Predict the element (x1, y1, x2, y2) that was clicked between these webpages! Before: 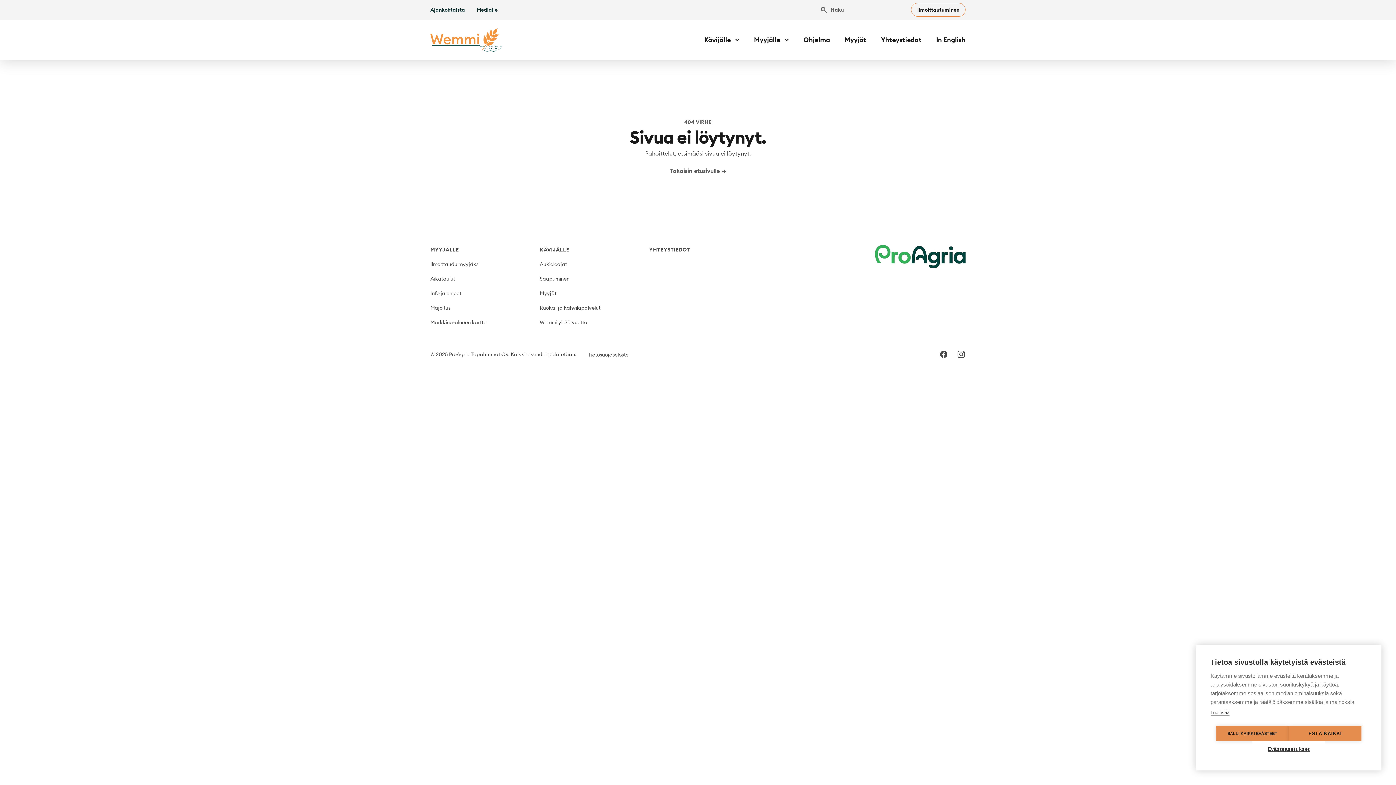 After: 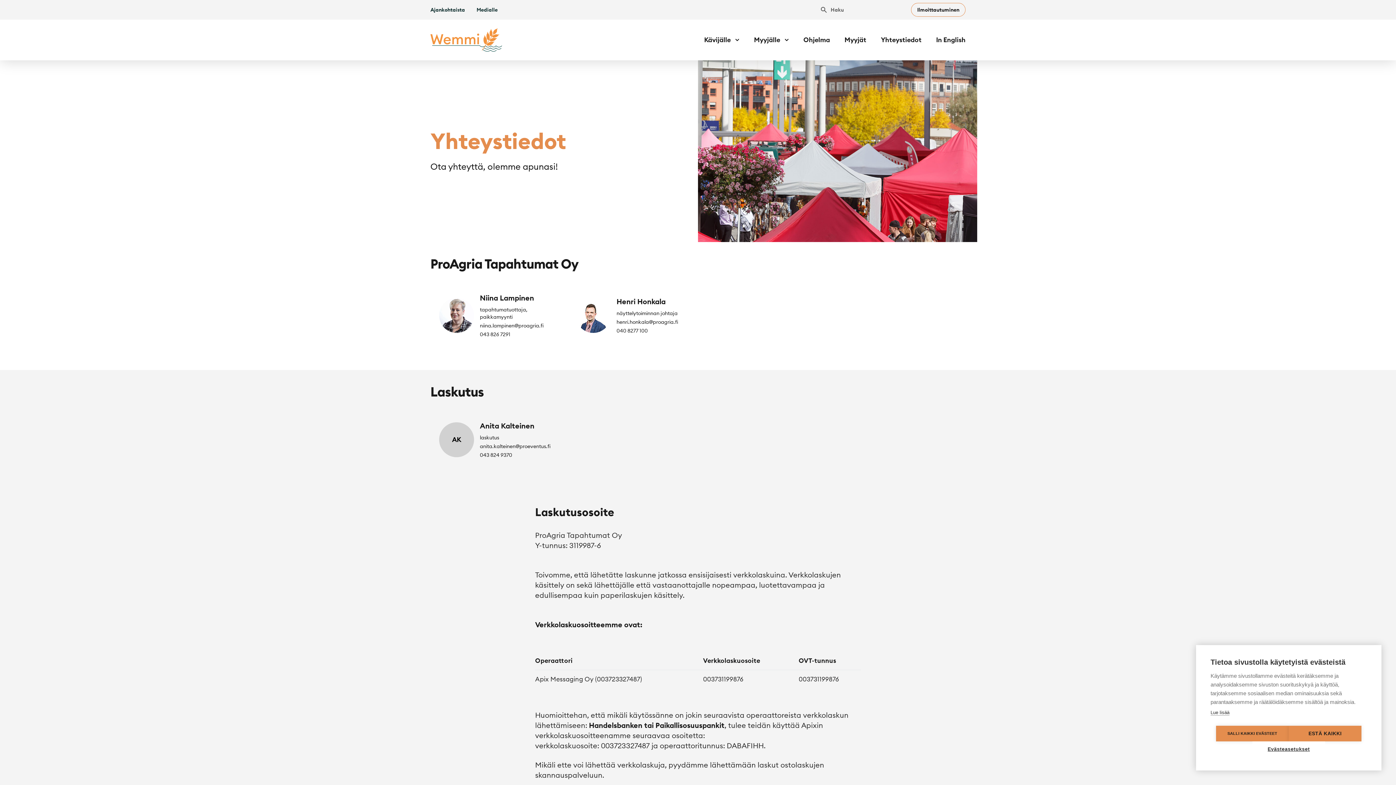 Action: label: YHTEYSTIEDOT bbox: (649, 246, 690, 253)